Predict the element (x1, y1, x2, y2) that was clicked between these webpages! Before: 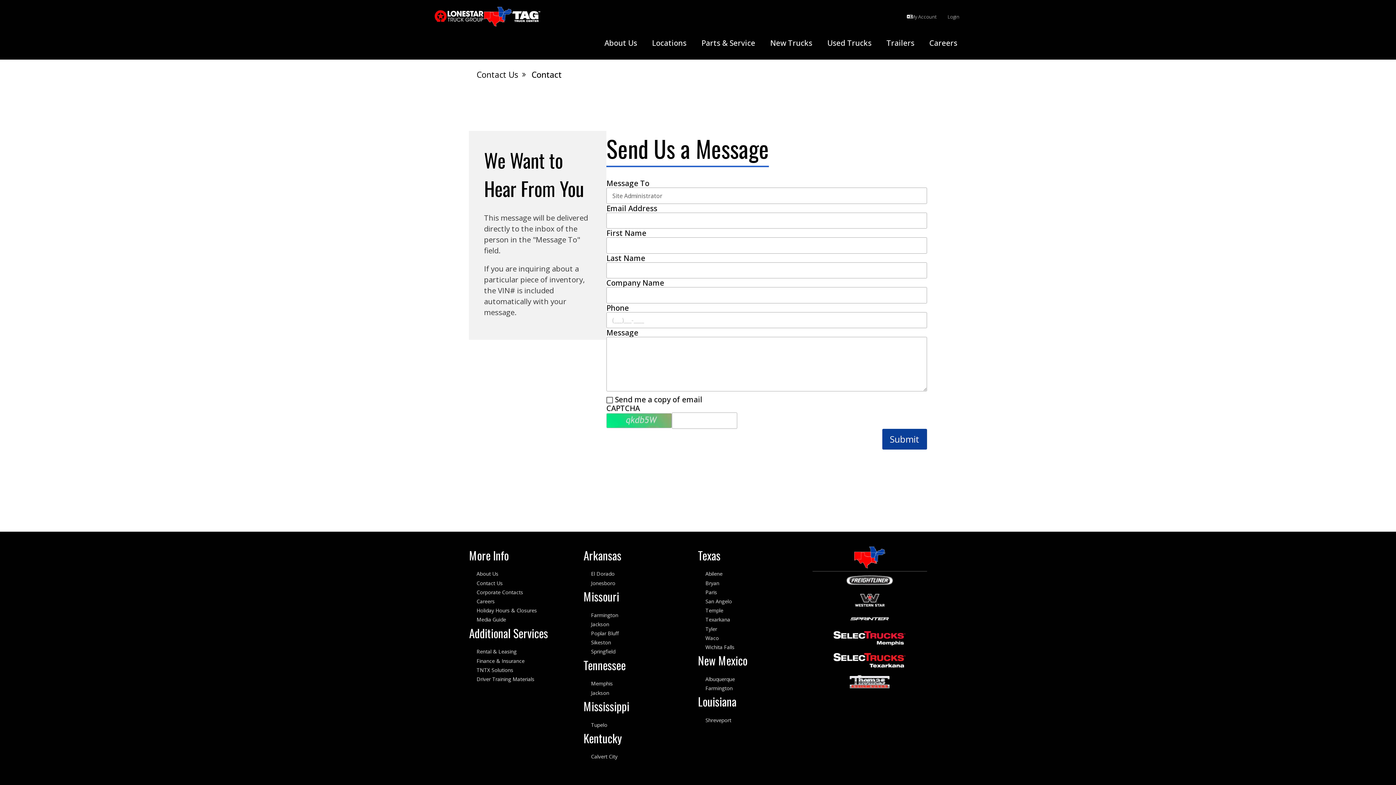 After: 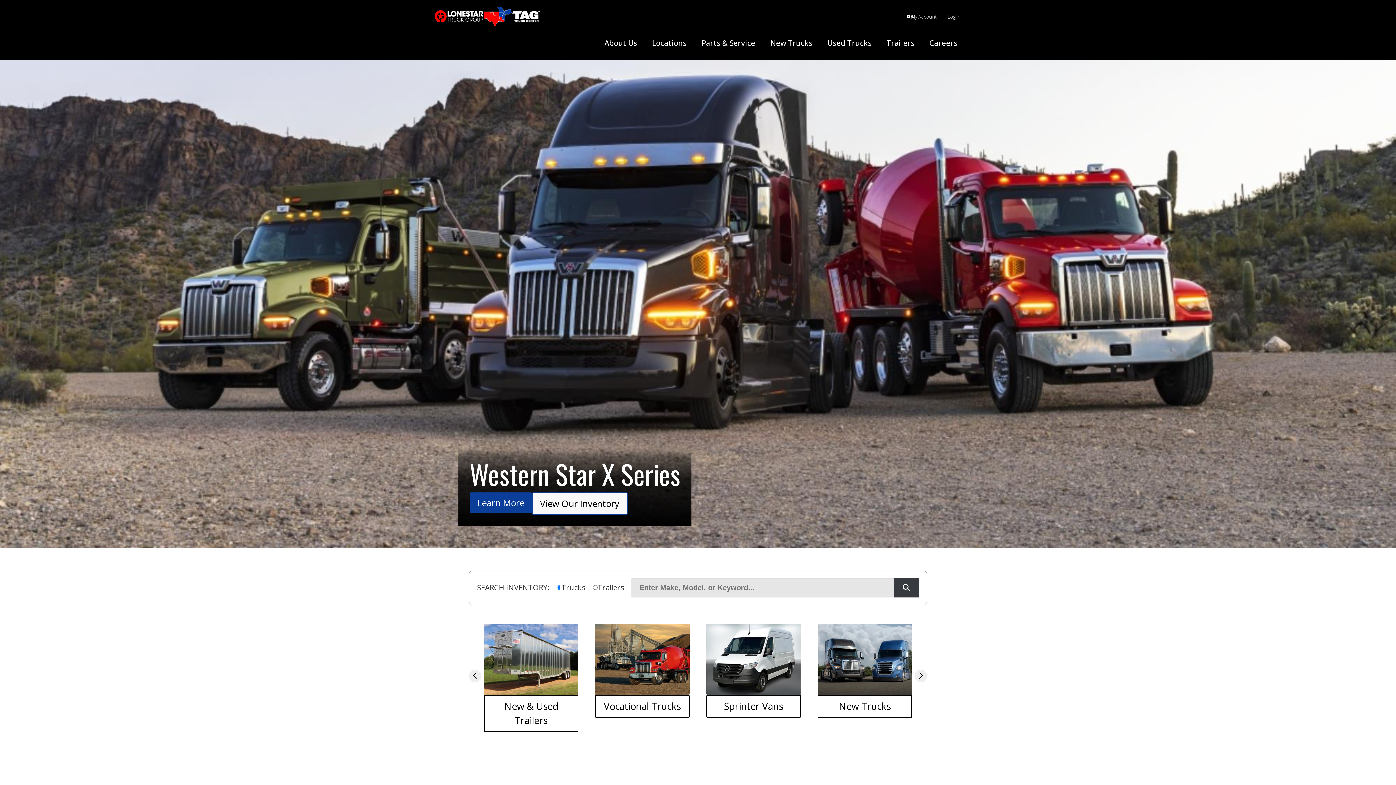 Action: bbox: (434, 3, 540, 30)